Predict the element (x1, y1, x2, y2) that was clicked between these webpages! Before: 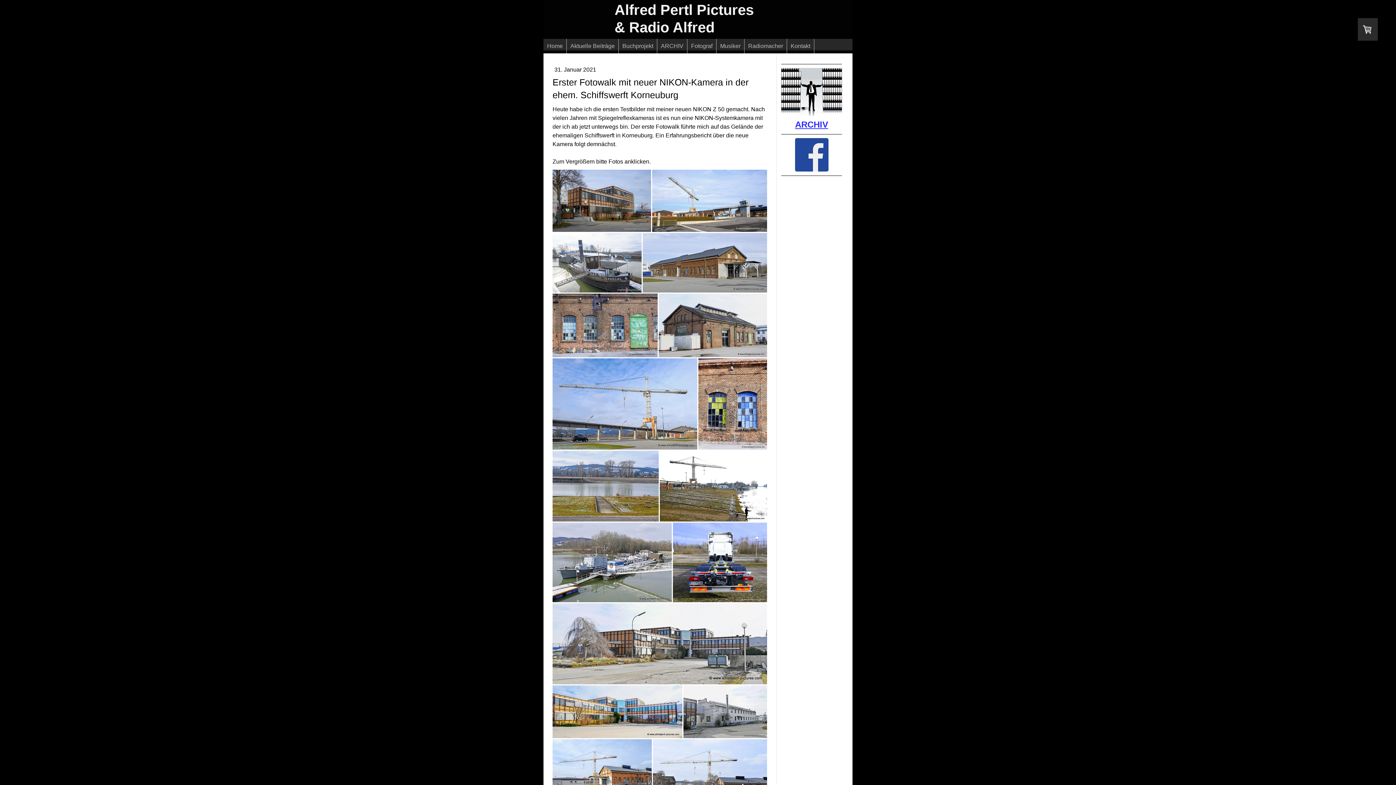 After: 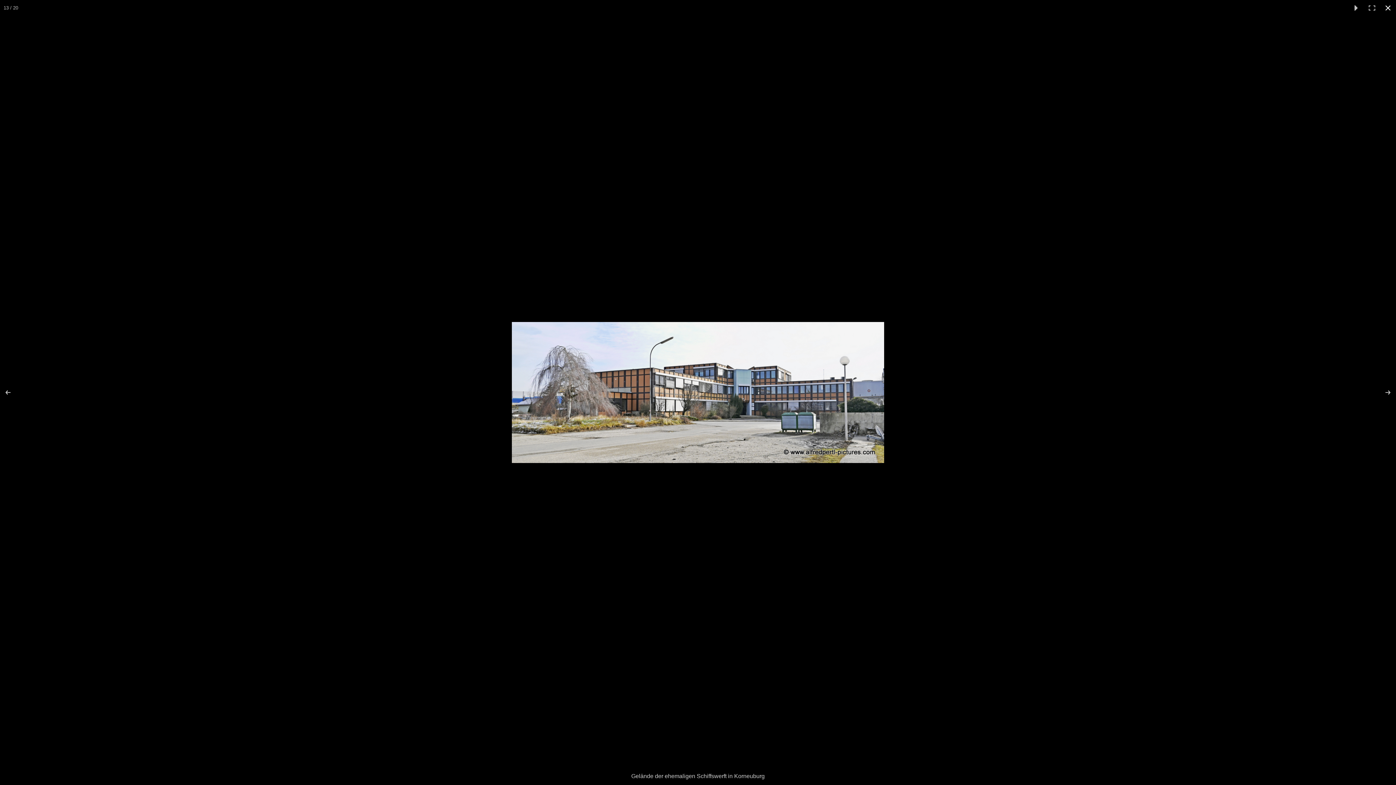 Action: bbox: (552, 603, 767, 684)